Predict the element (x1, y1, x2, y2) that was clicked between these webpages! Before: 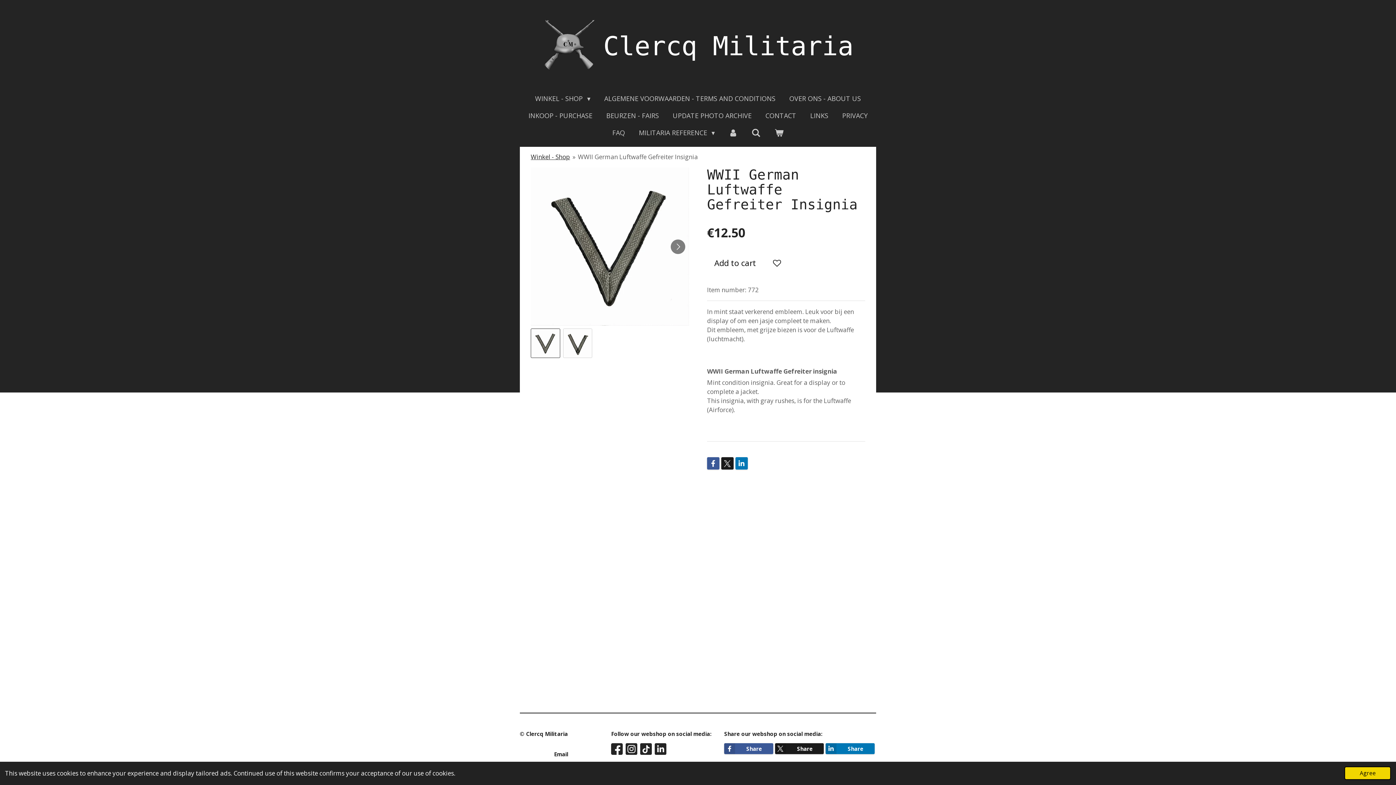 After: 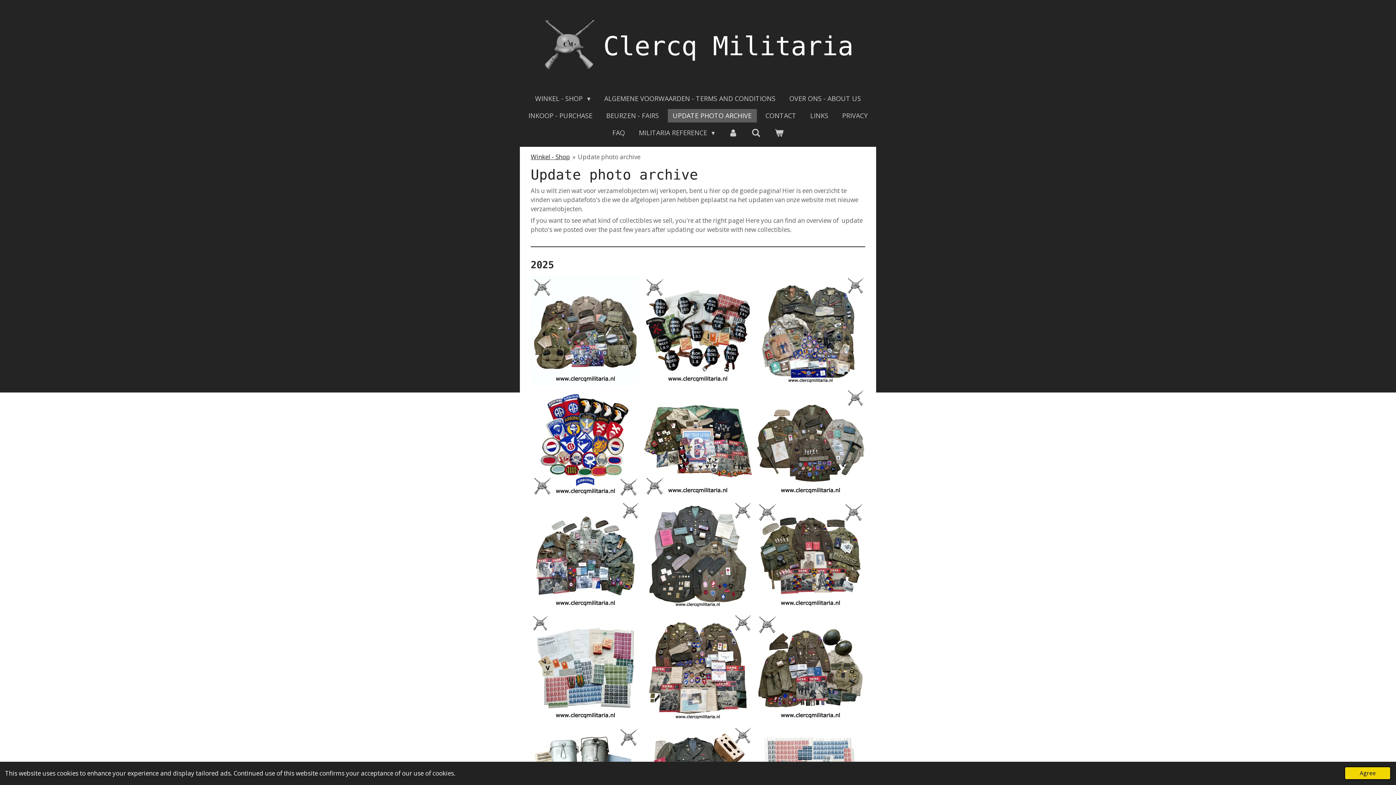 Action: label: UPDATE PHOTO ARCHIVE bbox: (667, 109, 756, 122)